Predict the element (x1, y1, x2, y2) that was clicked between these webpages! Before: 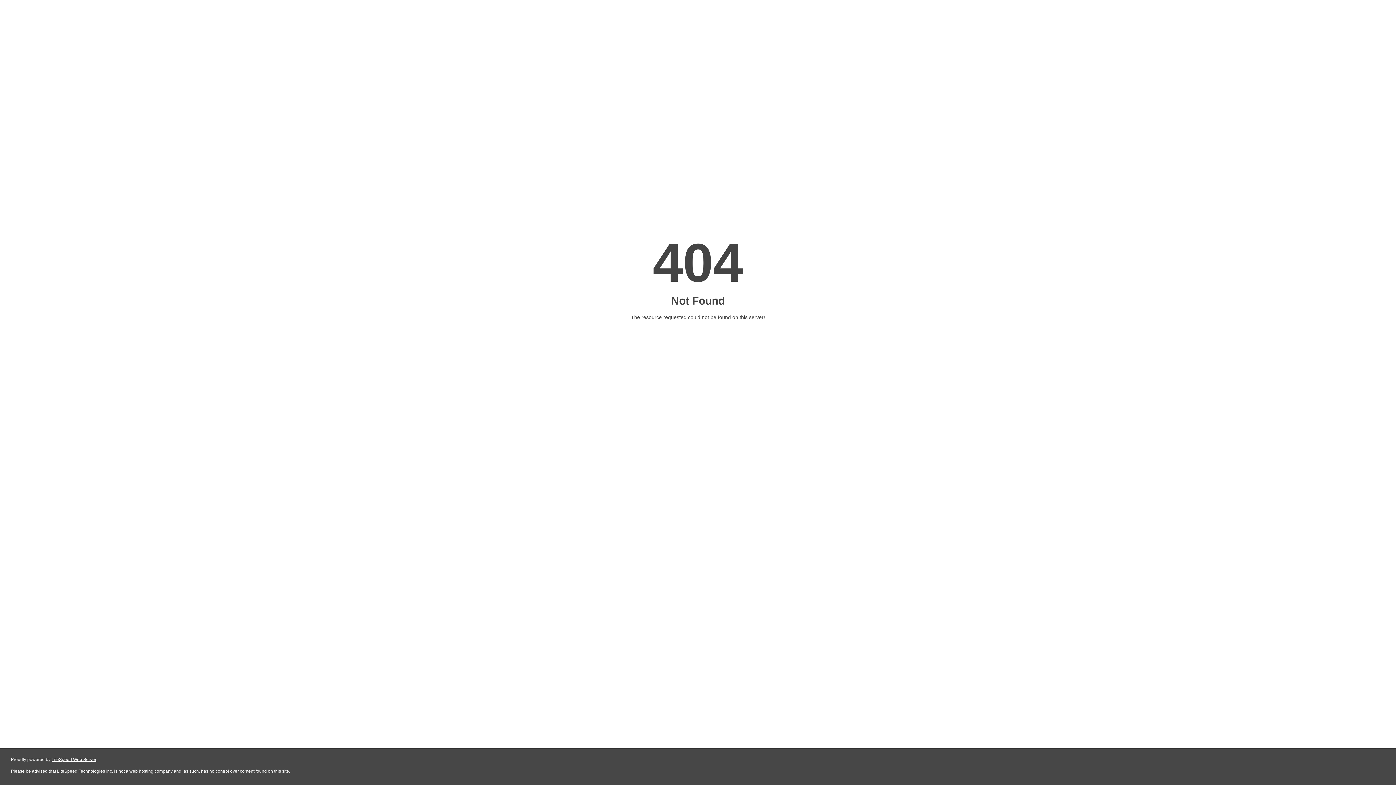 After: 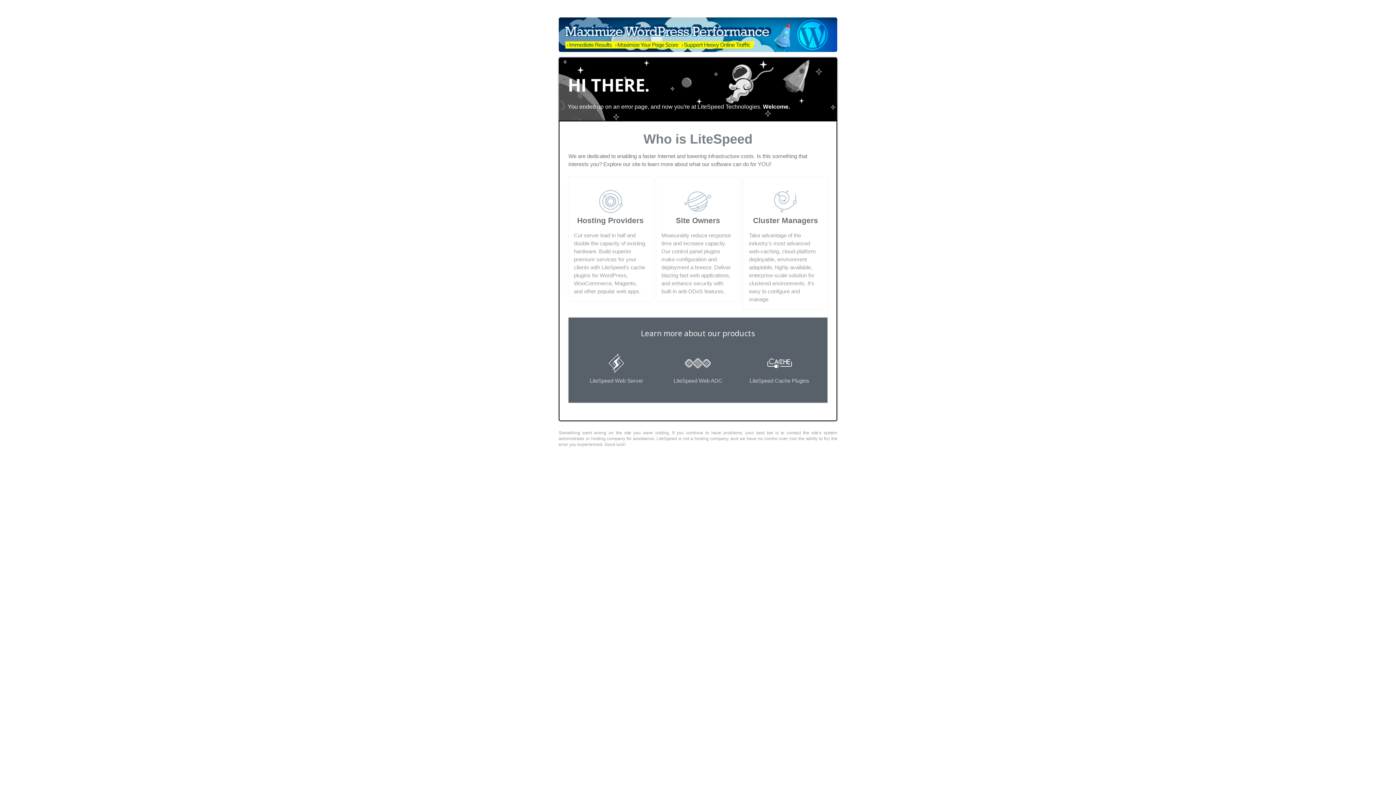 Action: label: LiteSpeed Web Server bbox: (51, 757, 96, 762)